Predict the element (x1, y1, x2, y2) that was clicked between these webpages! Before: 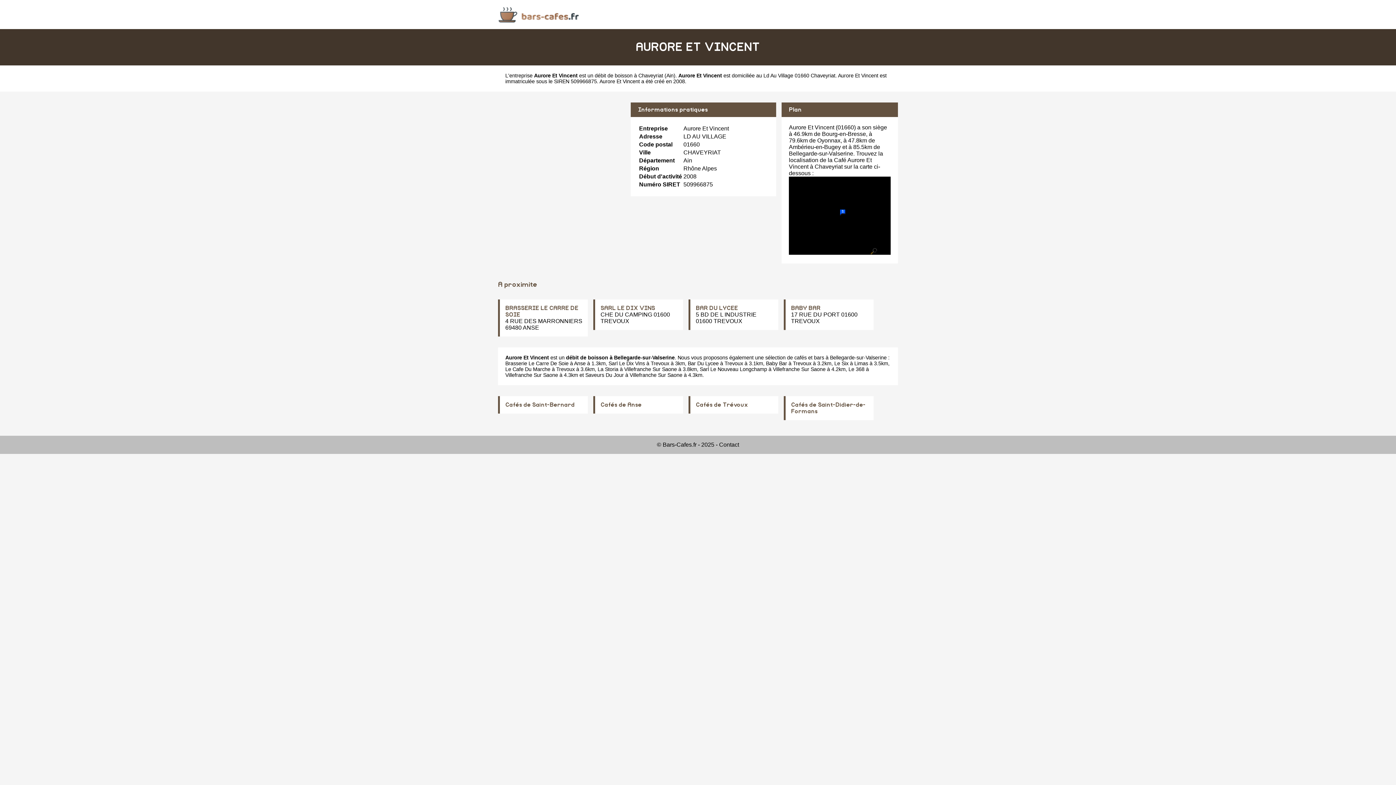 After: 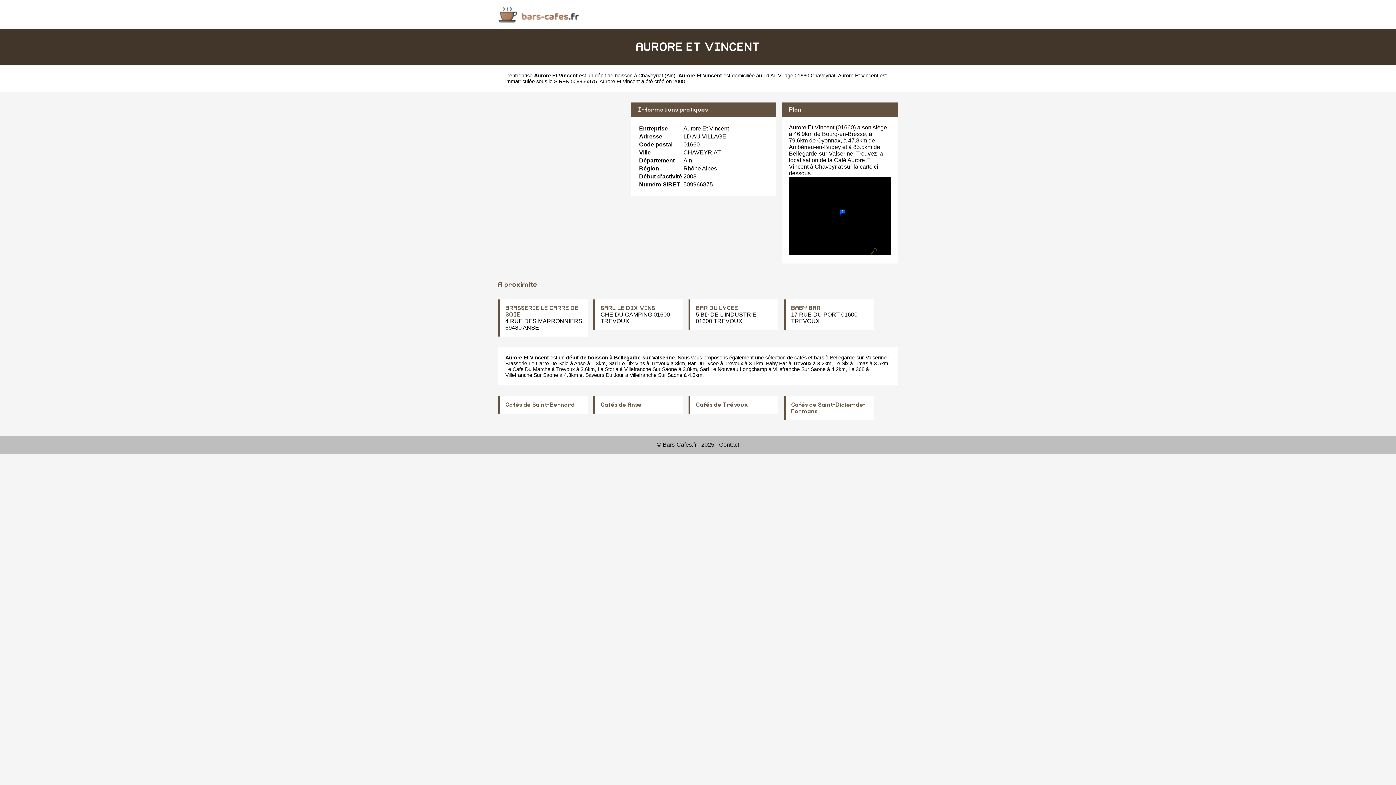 Action: bbox: (789, 249, 890, 255)